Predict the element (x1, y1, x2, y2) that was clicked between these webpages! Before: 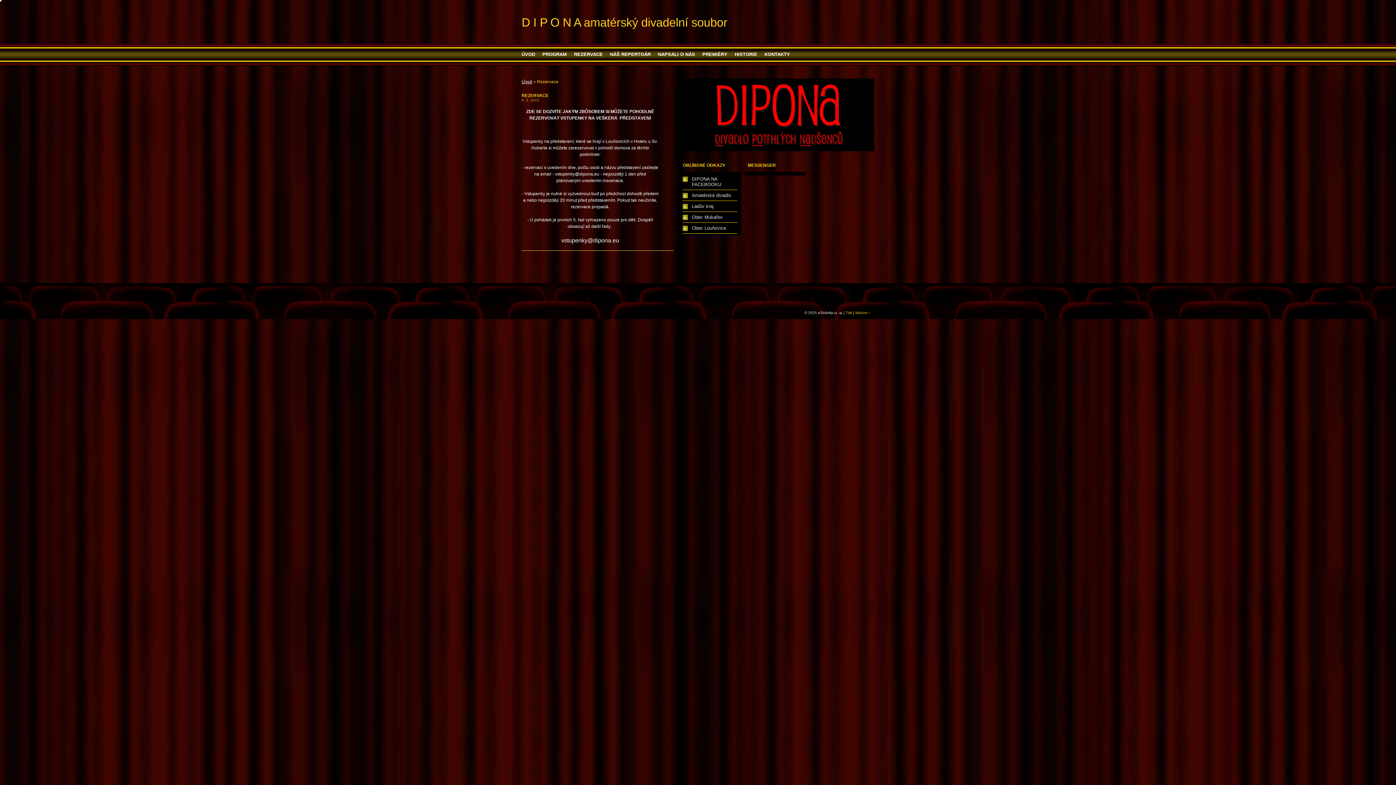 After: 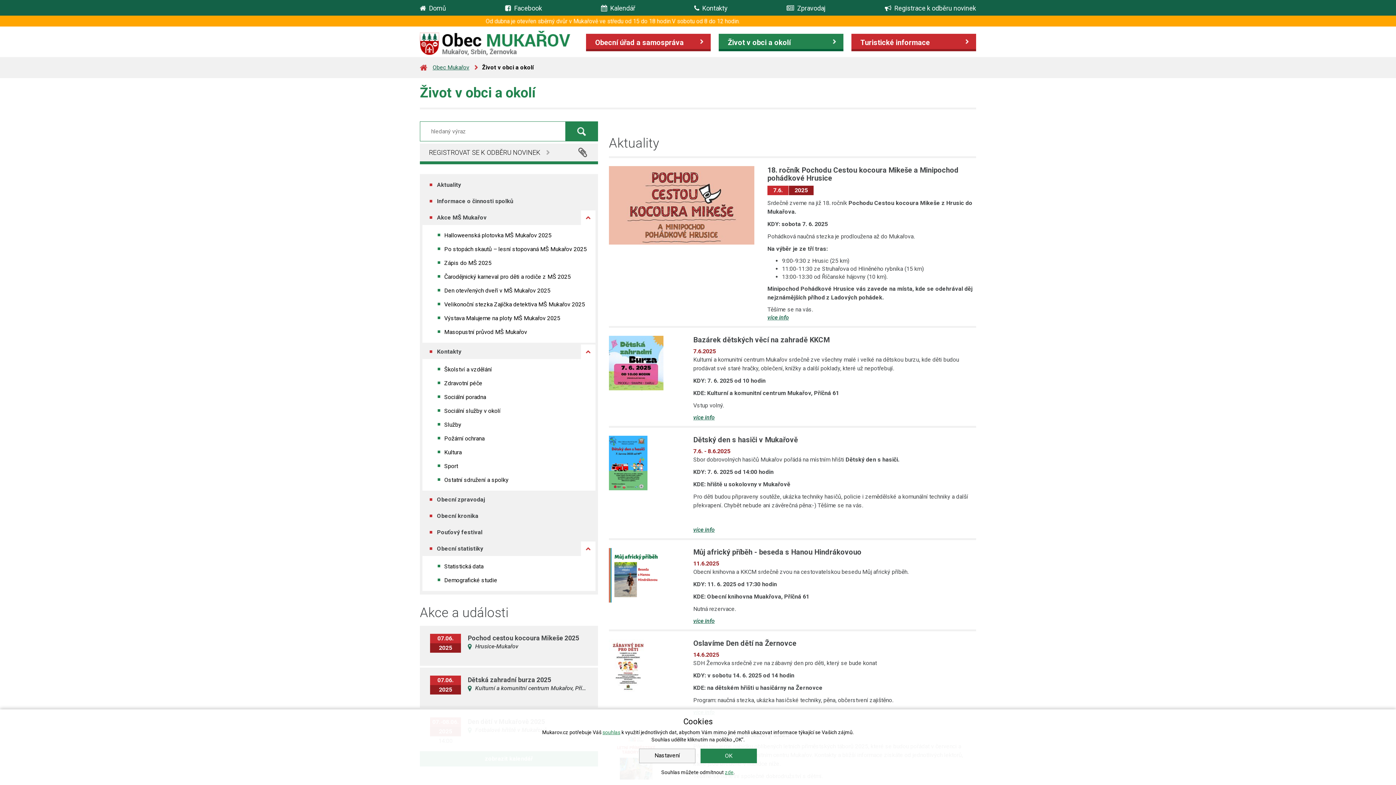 Action: label: Obec Mukařov bbox: (682, 212, 737, 222)